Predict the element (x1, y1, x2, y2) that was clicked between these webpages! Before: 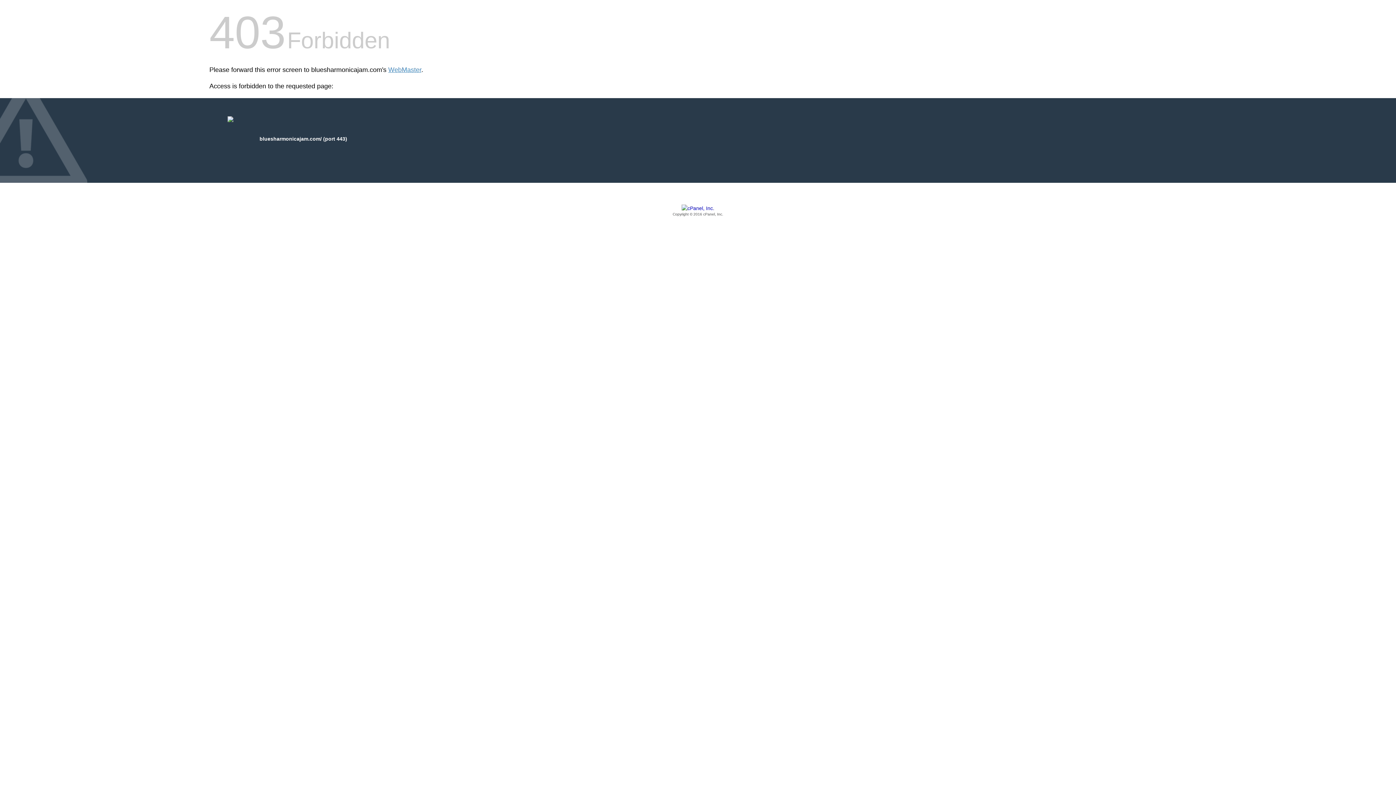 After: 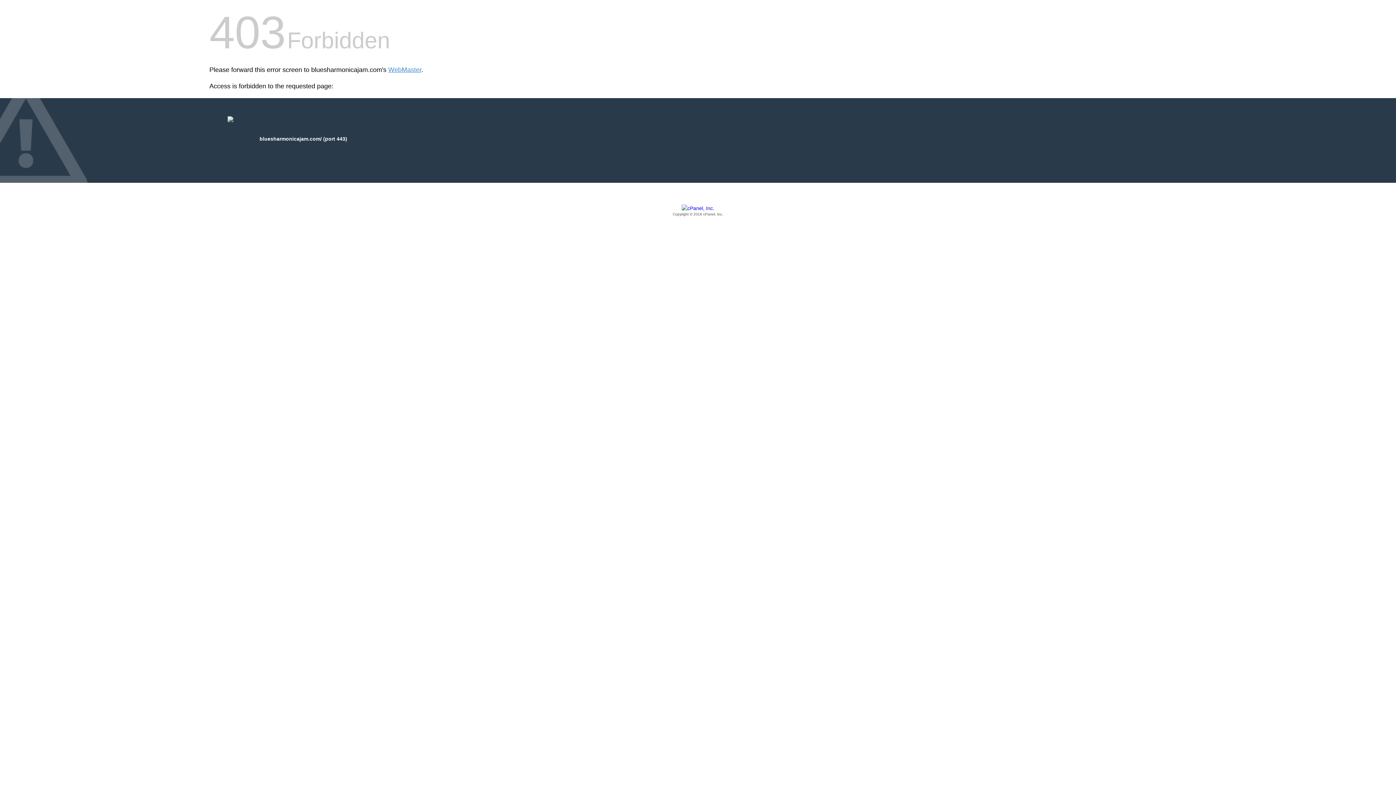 Action: bbox: (209, 205, 1186, 217) label: Copyright © 2016 cPanel, Inc.